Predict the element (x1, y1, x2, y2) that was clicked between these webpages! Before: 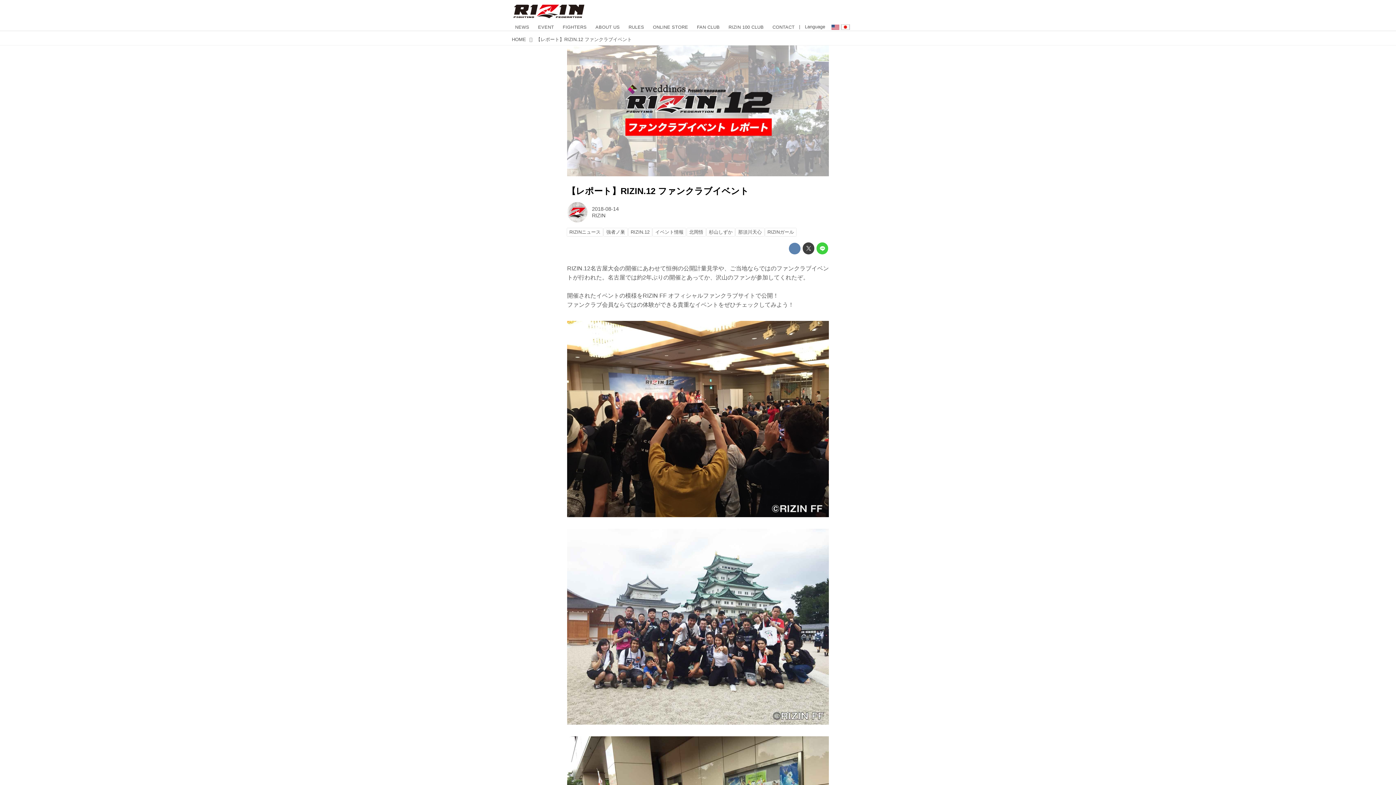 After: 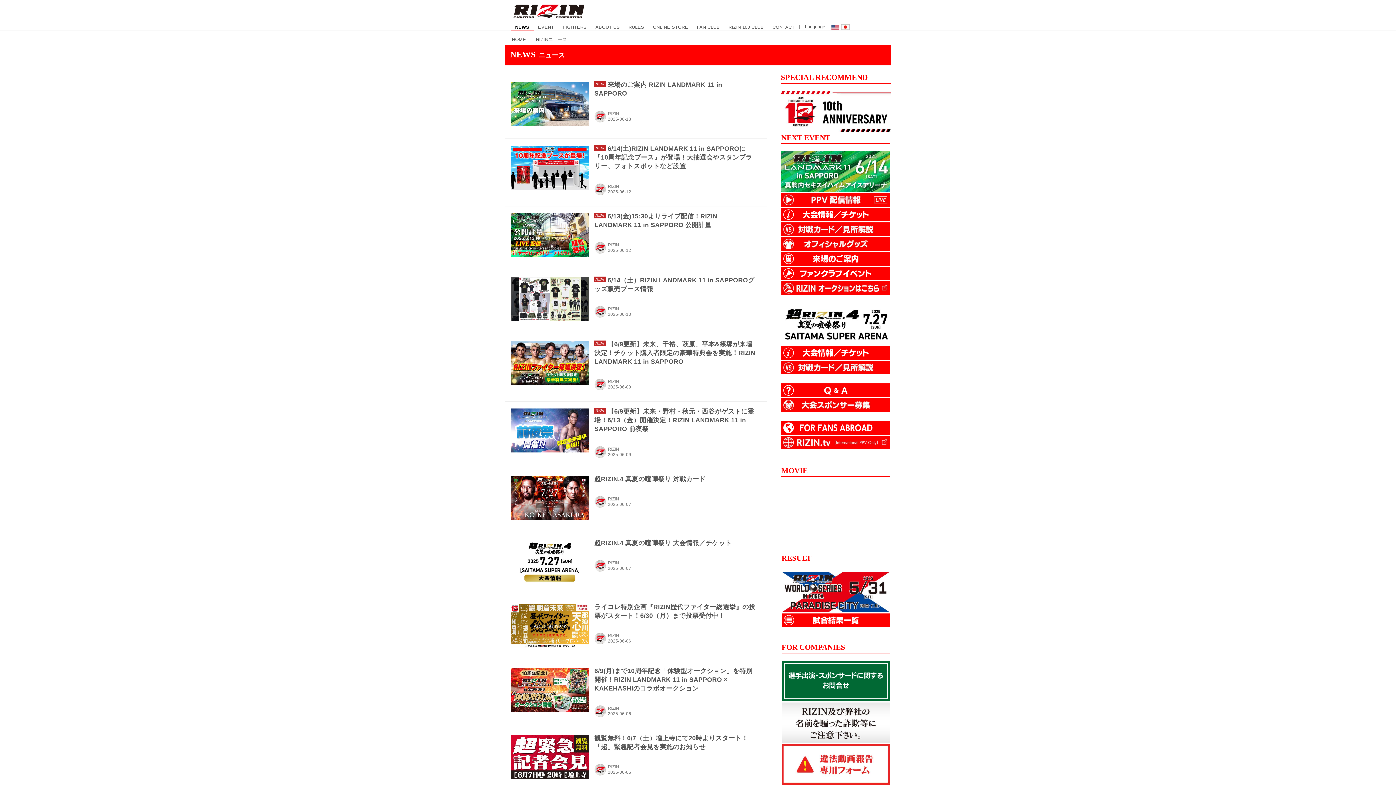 Action: label: NEWS bbox: (510, 23, 533, 30)